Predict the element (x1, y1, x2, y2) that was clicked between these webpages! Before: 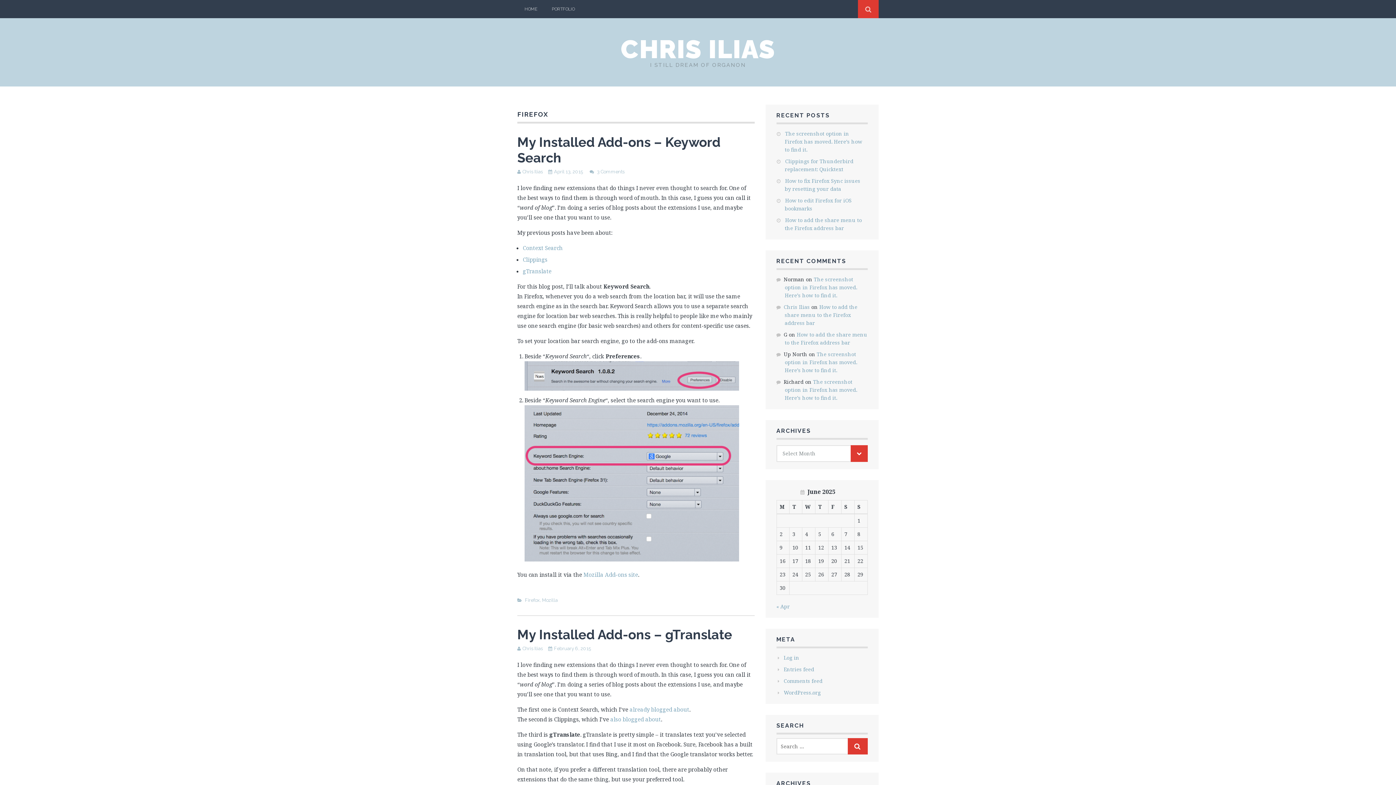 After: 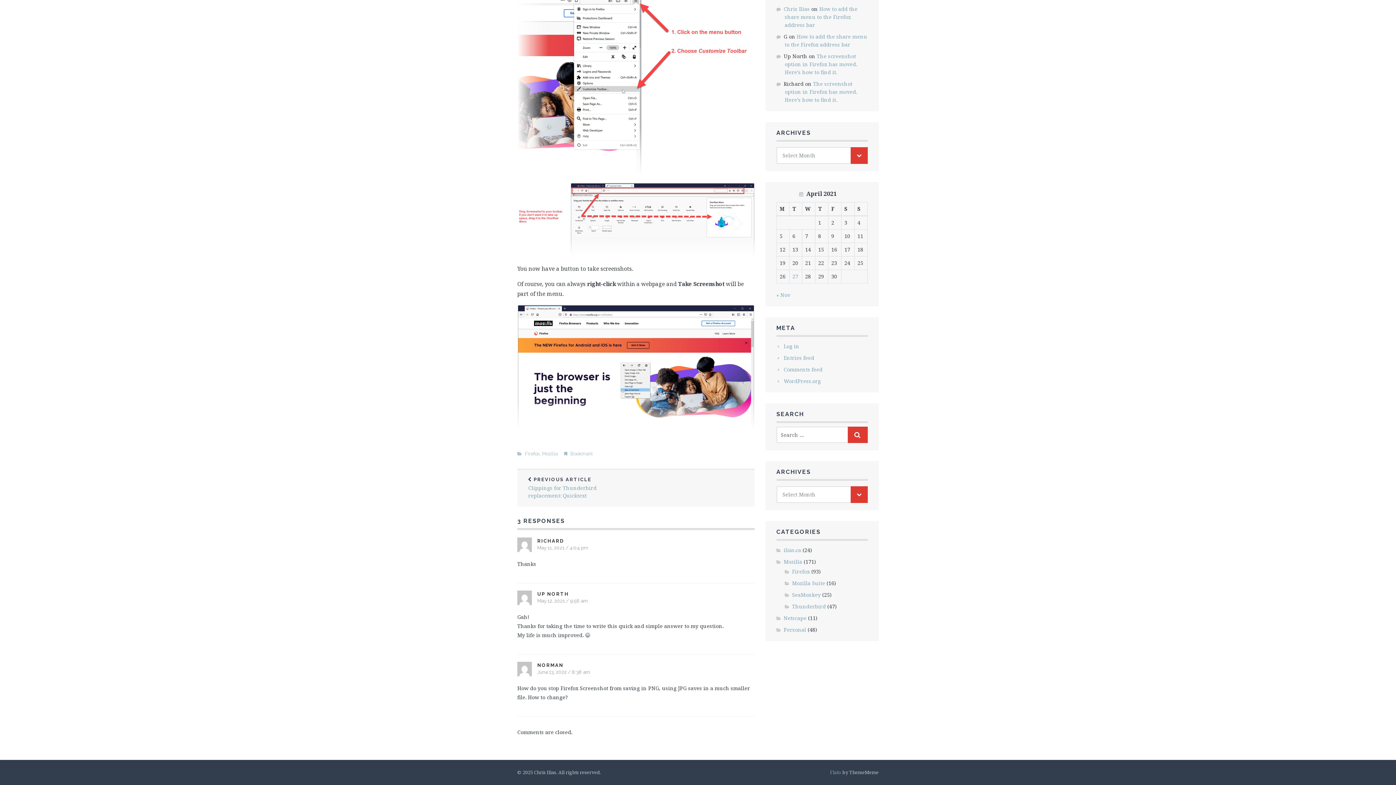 Action: bbox: (784, 276, 857, 298) label: The screenshot option in Firefox has moved. Here’s how to find it.